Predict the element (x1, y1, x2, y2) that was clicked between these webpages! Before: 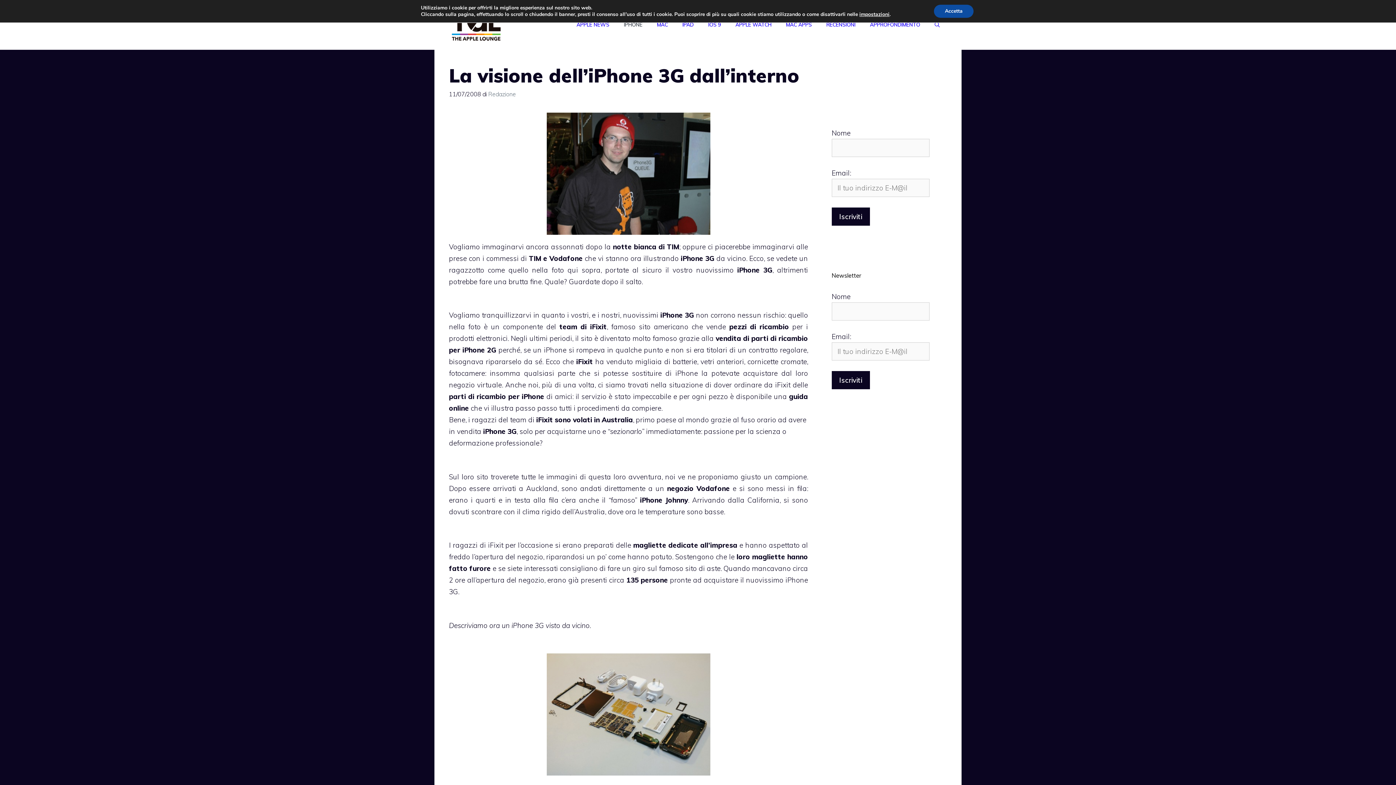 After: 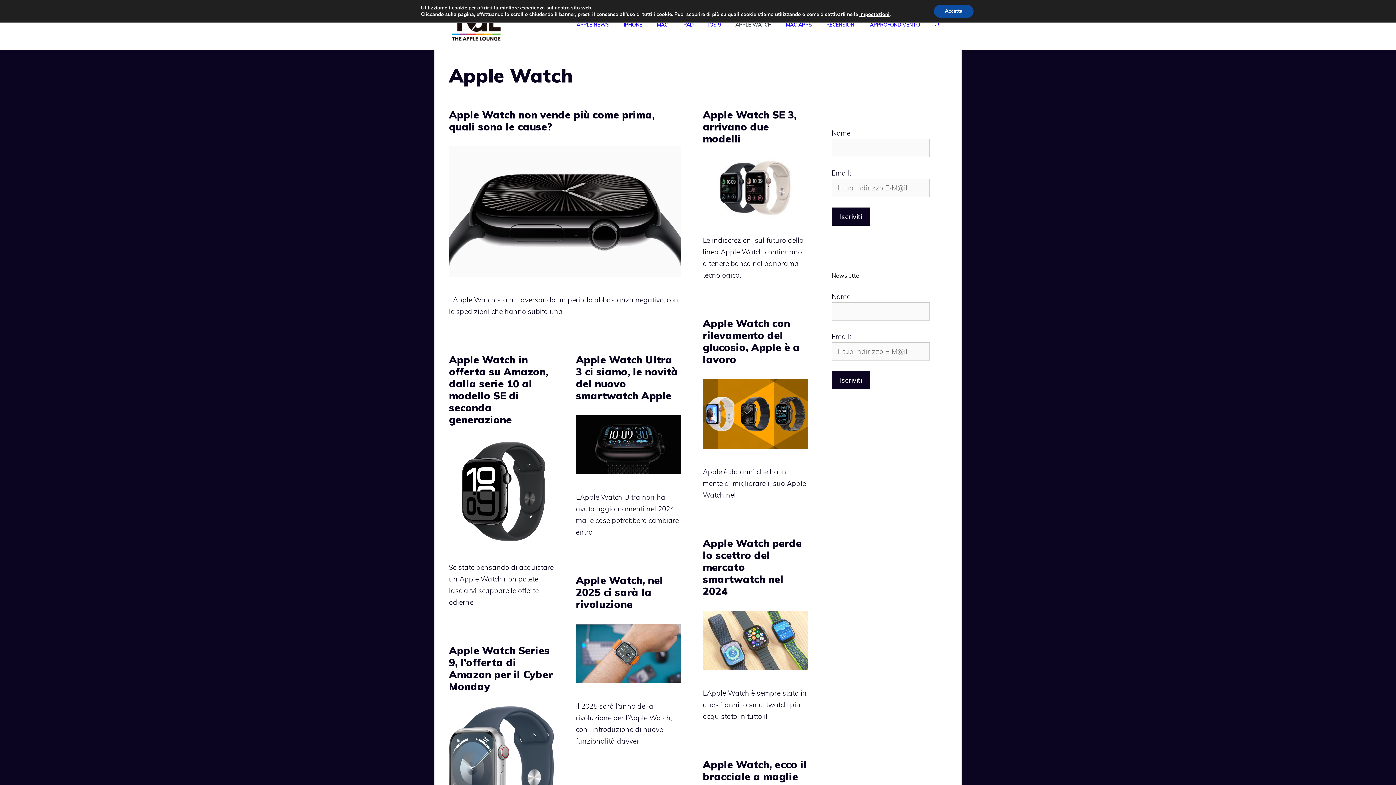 Action: label: APPLE WATCH bbox: (728, 13, 778, 35)